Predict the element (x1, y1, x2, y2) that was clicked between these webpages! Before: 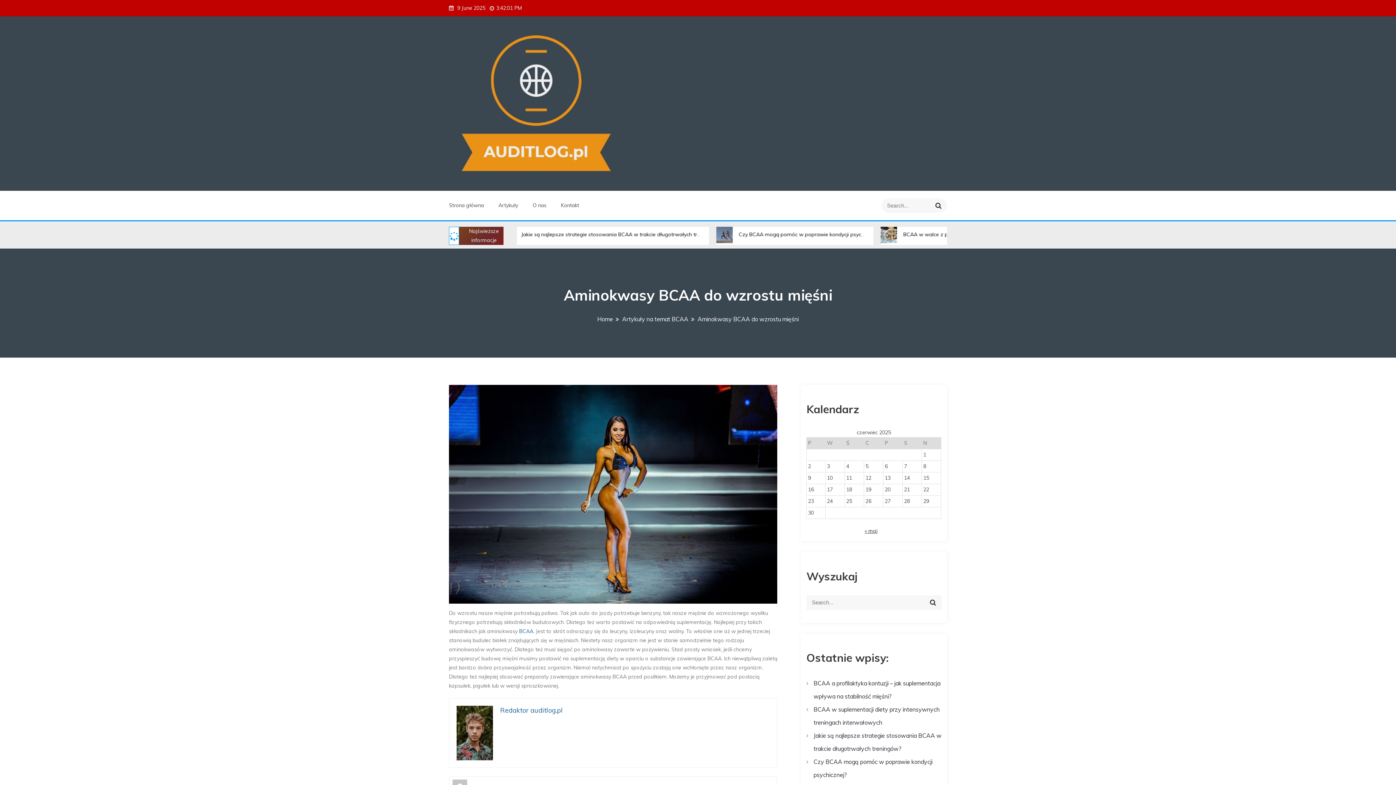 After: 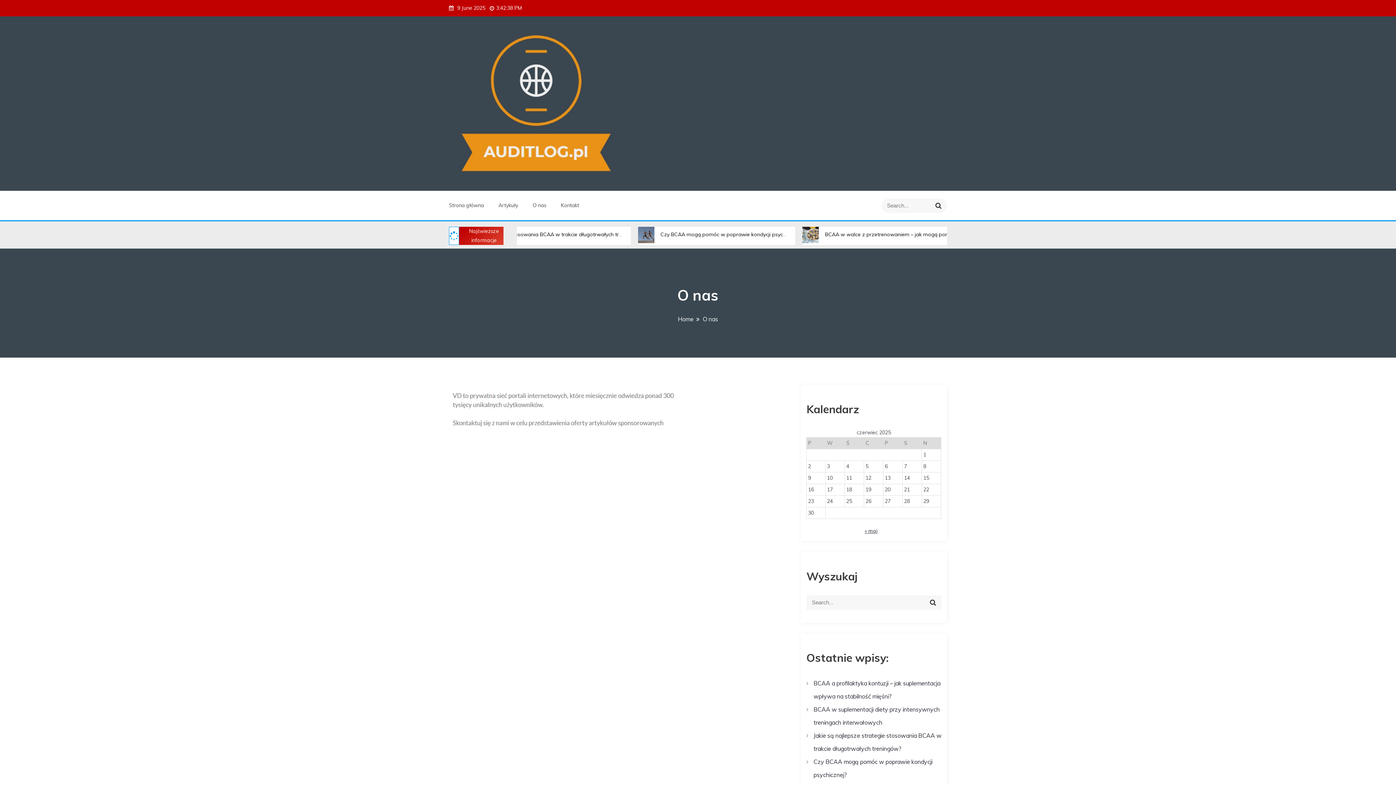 Action: label: O nas bbox: (532, 202, 546, 208)